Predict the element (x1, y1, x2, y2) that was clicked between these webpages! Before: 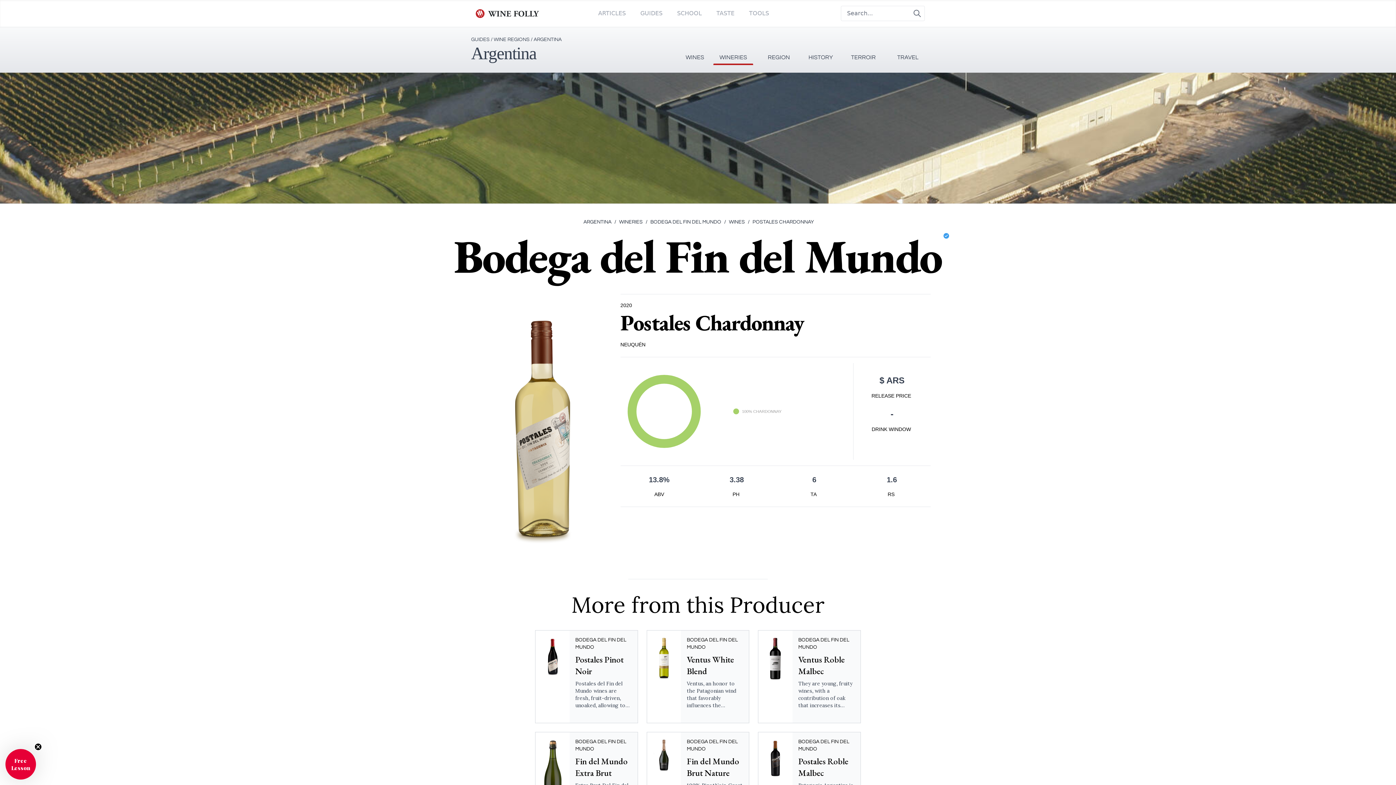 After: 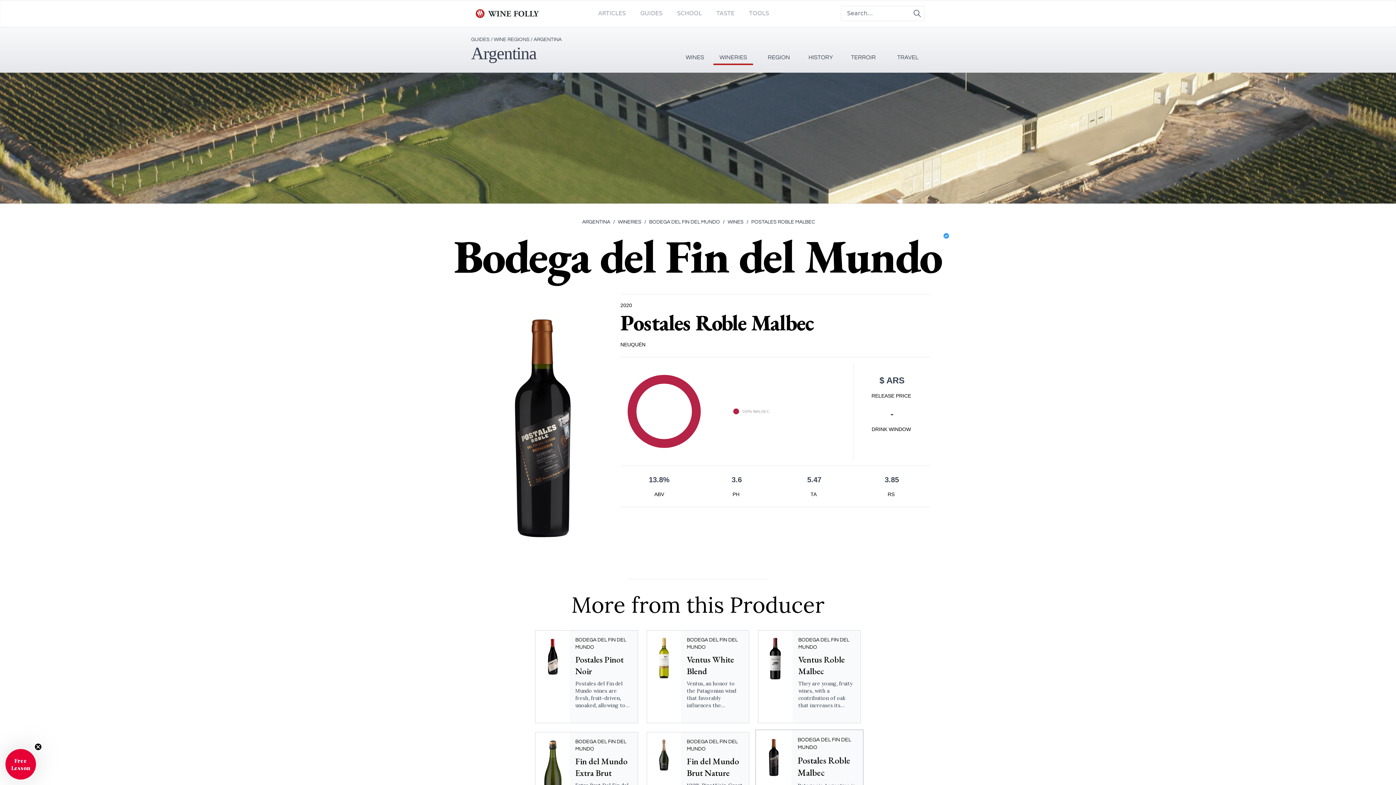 Action: bbox: (758, 732, 861, 825) label: BODEGA DEL FIN DEL MUNDO
Postales Roble Malbec

Patagonia Argentina is a región recognized for its beautiful landscapes and vast natural resources. Our Wines express the purest of one of the southernmost terroirs in the world. They are balanced wines and have greater complexity thanks to the contribution of the aging in French and American oak.